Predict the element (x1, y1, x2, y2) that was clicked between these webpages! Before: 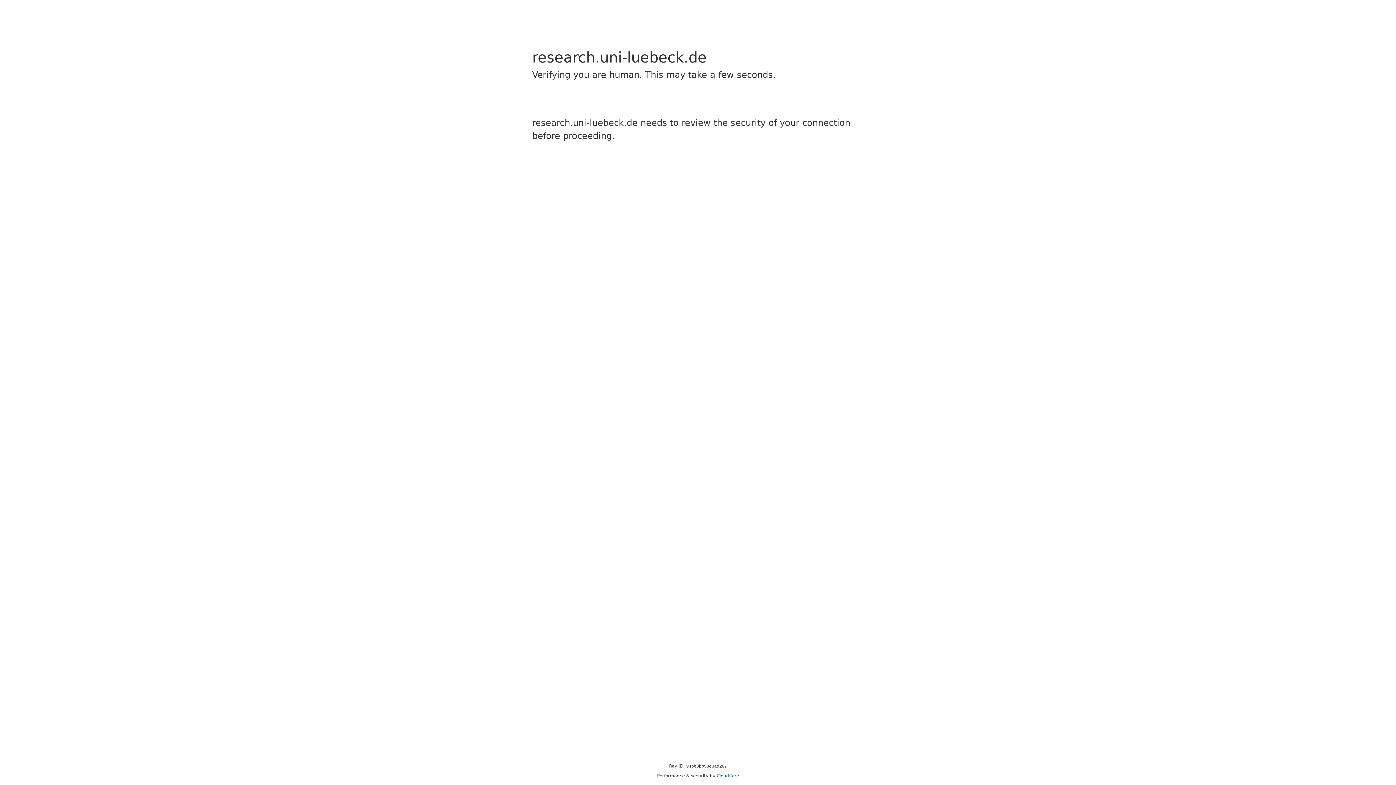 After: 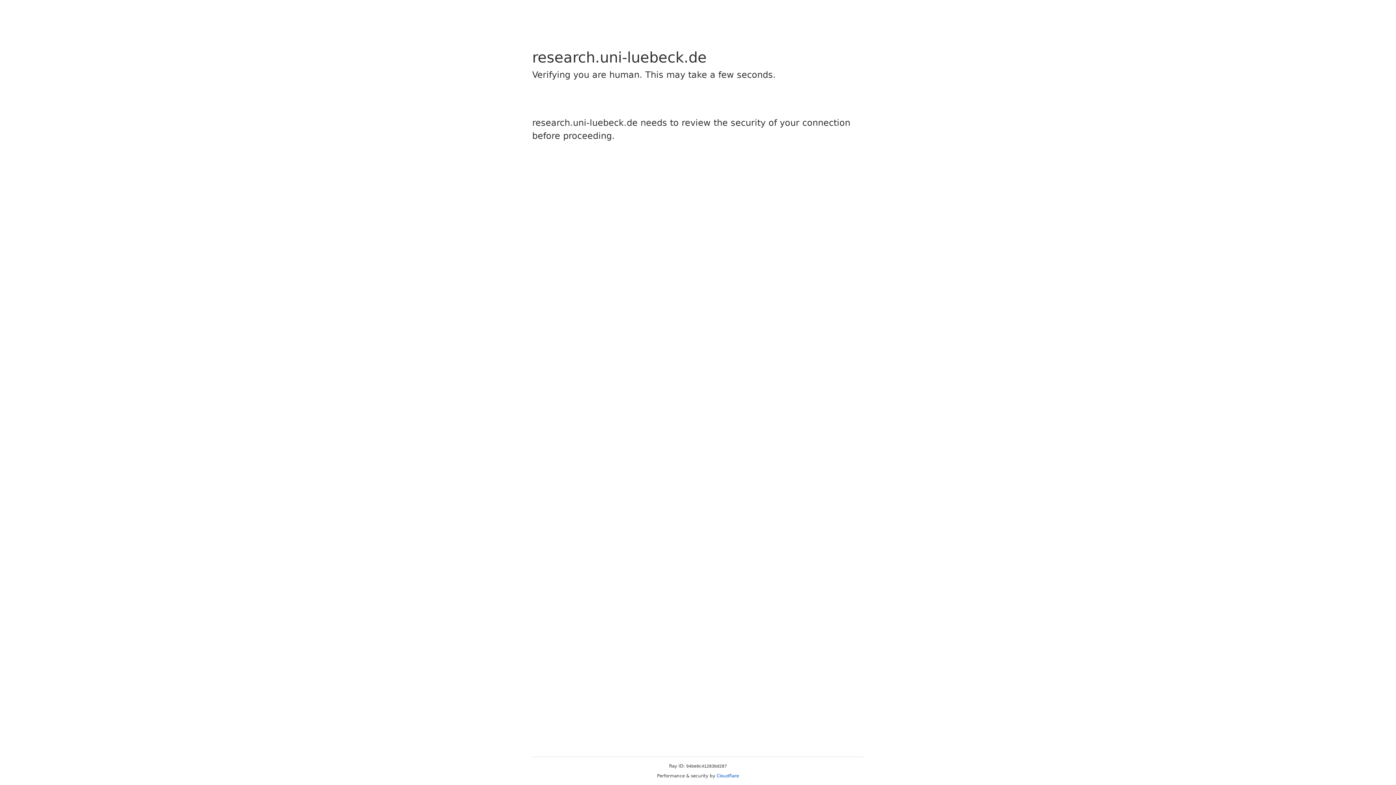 Action: label: Cloudflare bbox: (716, 773, 739, 778)